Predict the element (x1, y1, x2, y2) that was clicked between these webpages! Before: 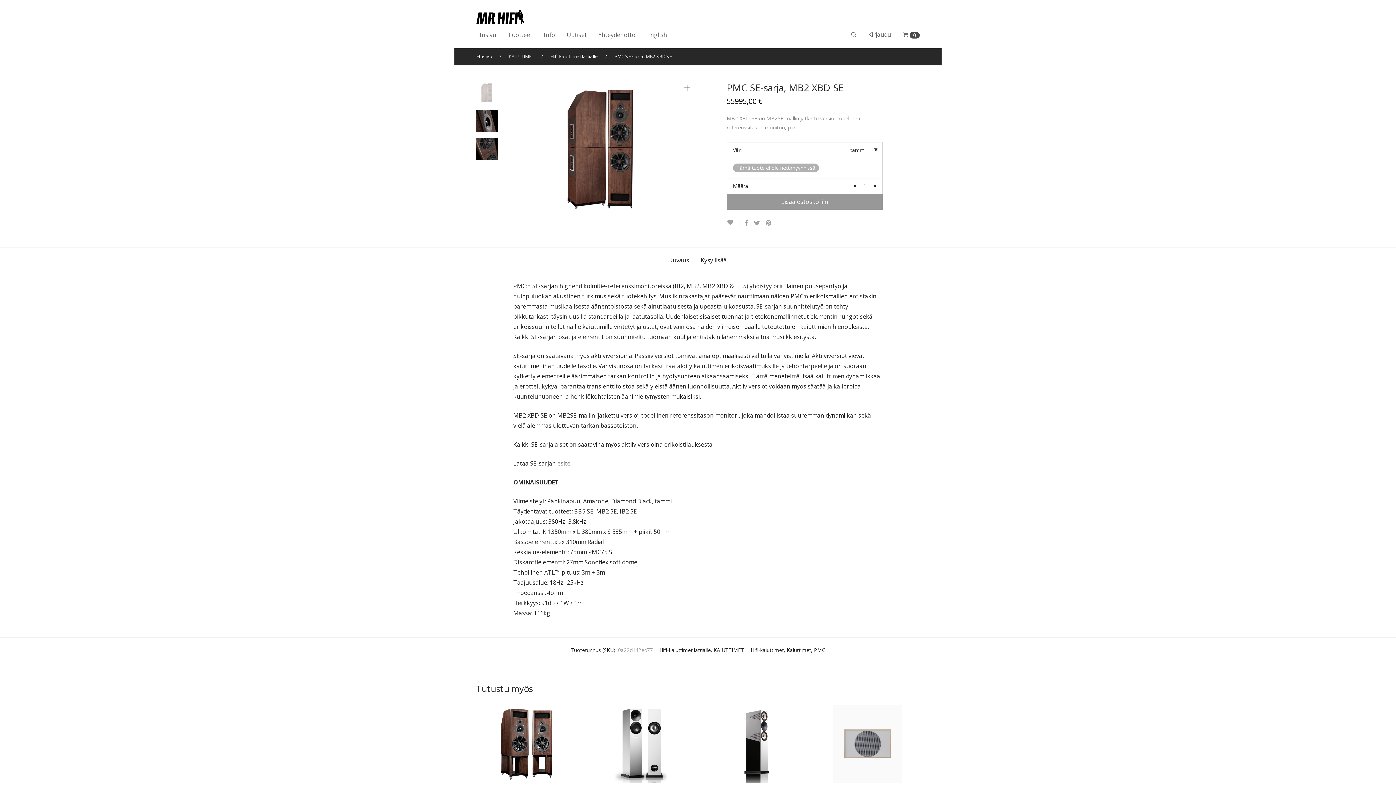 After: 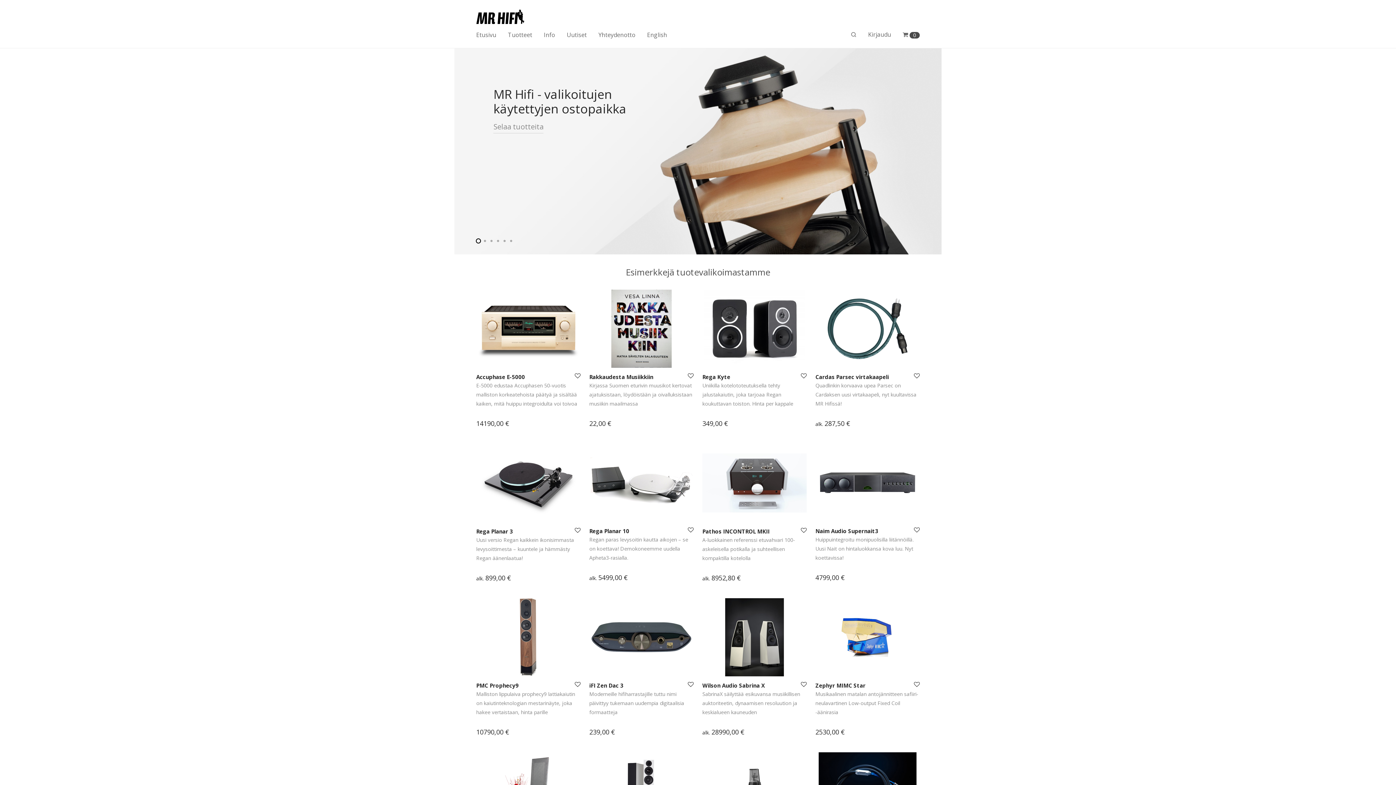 Action: label: Etusivu bbox: (476, 51, 492, 61)